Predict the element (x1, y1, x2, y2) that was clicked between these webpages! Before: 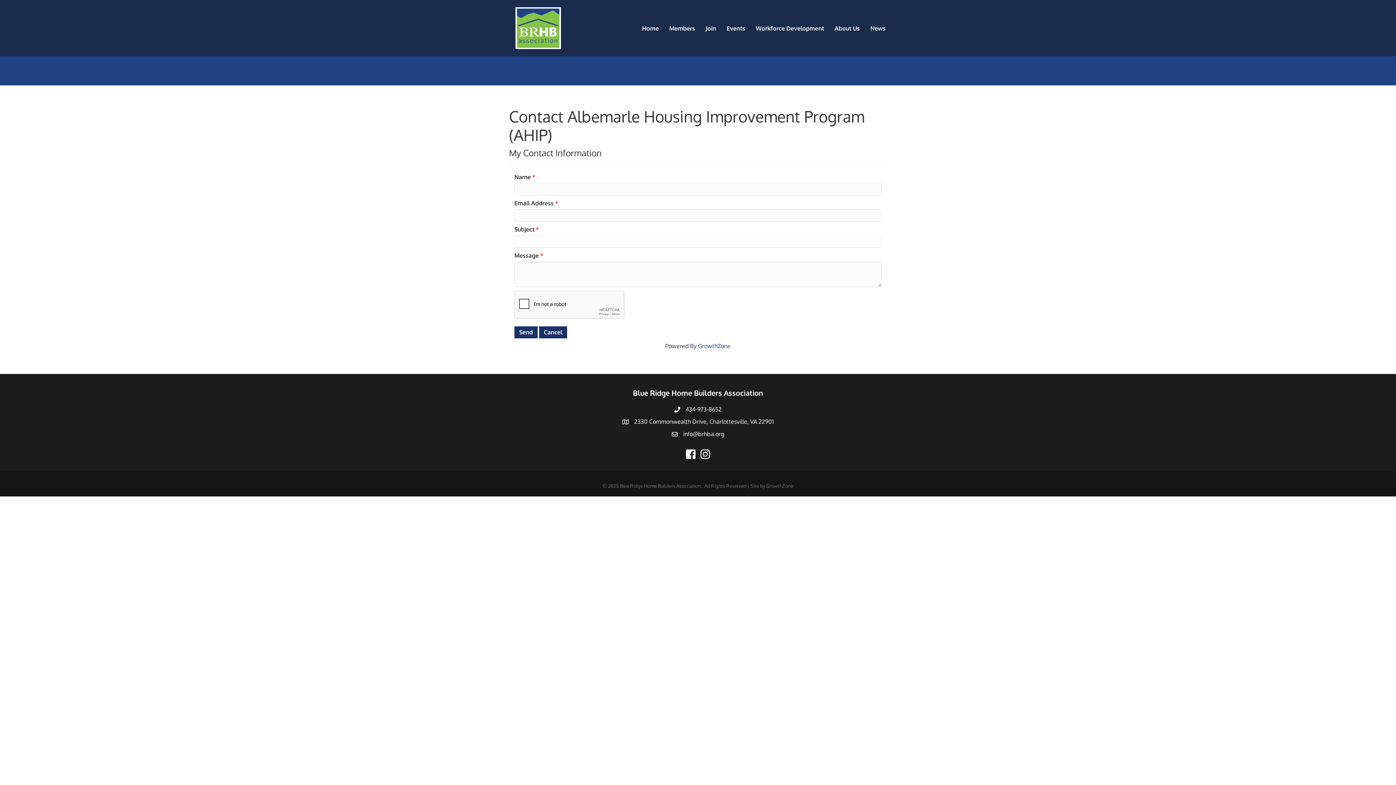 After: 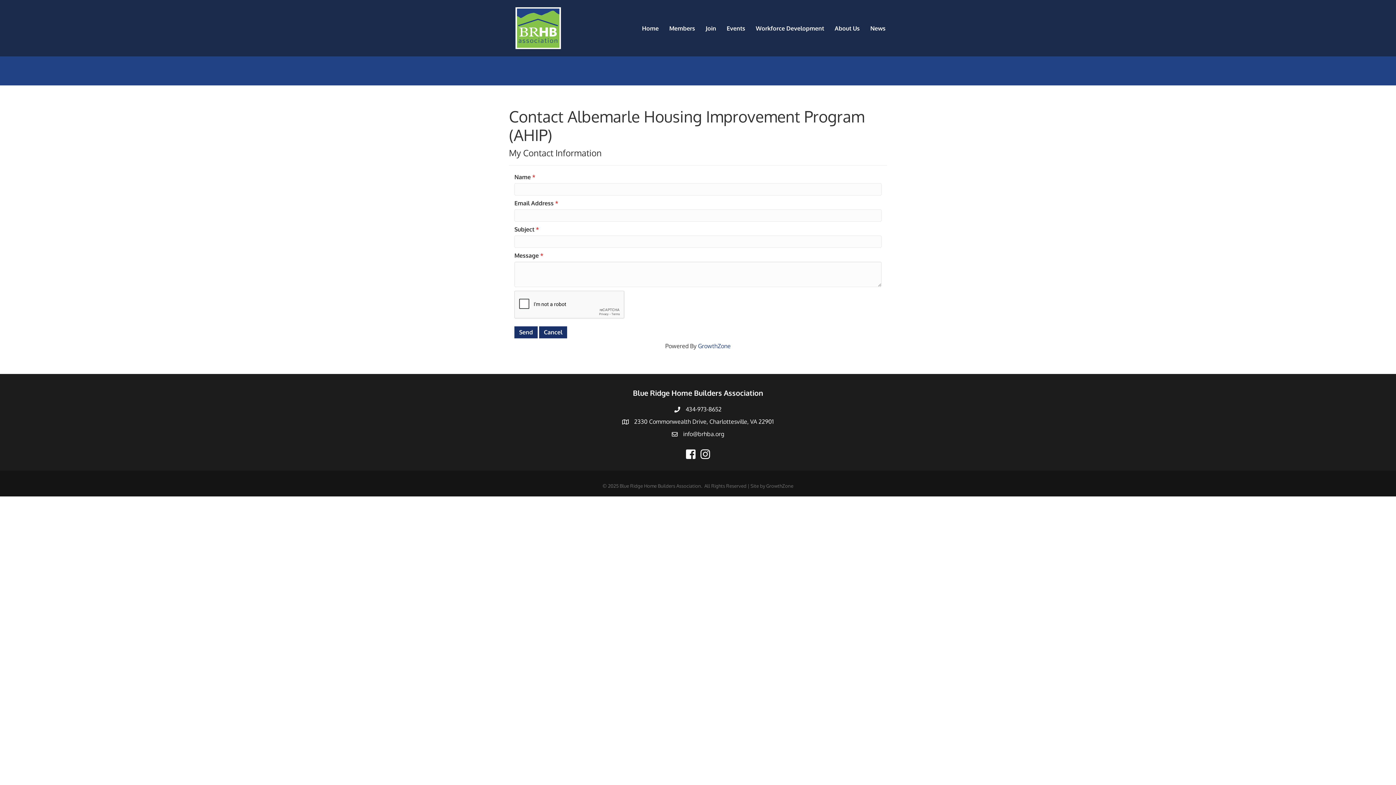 Action: bbox: (685, 405, 721, 413) label: 434-973-8652